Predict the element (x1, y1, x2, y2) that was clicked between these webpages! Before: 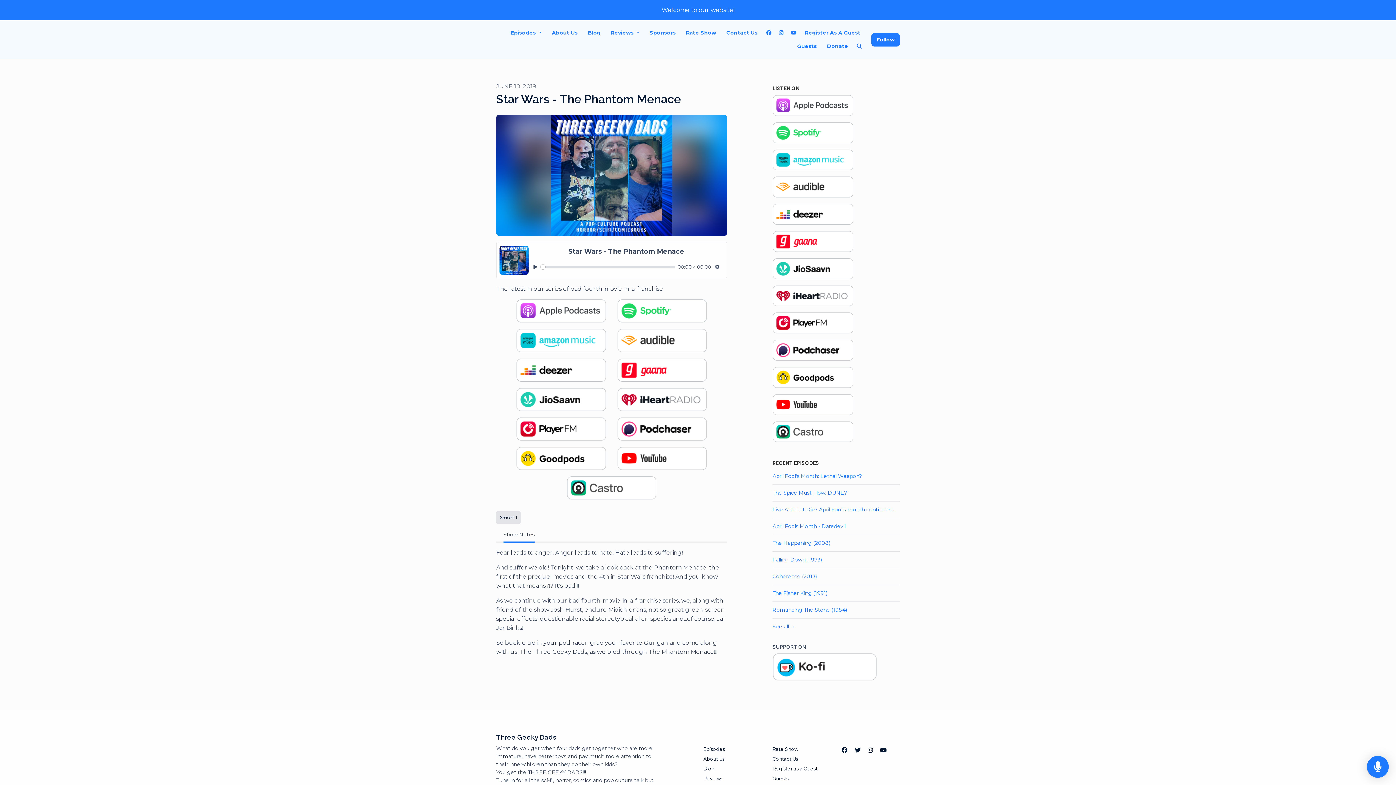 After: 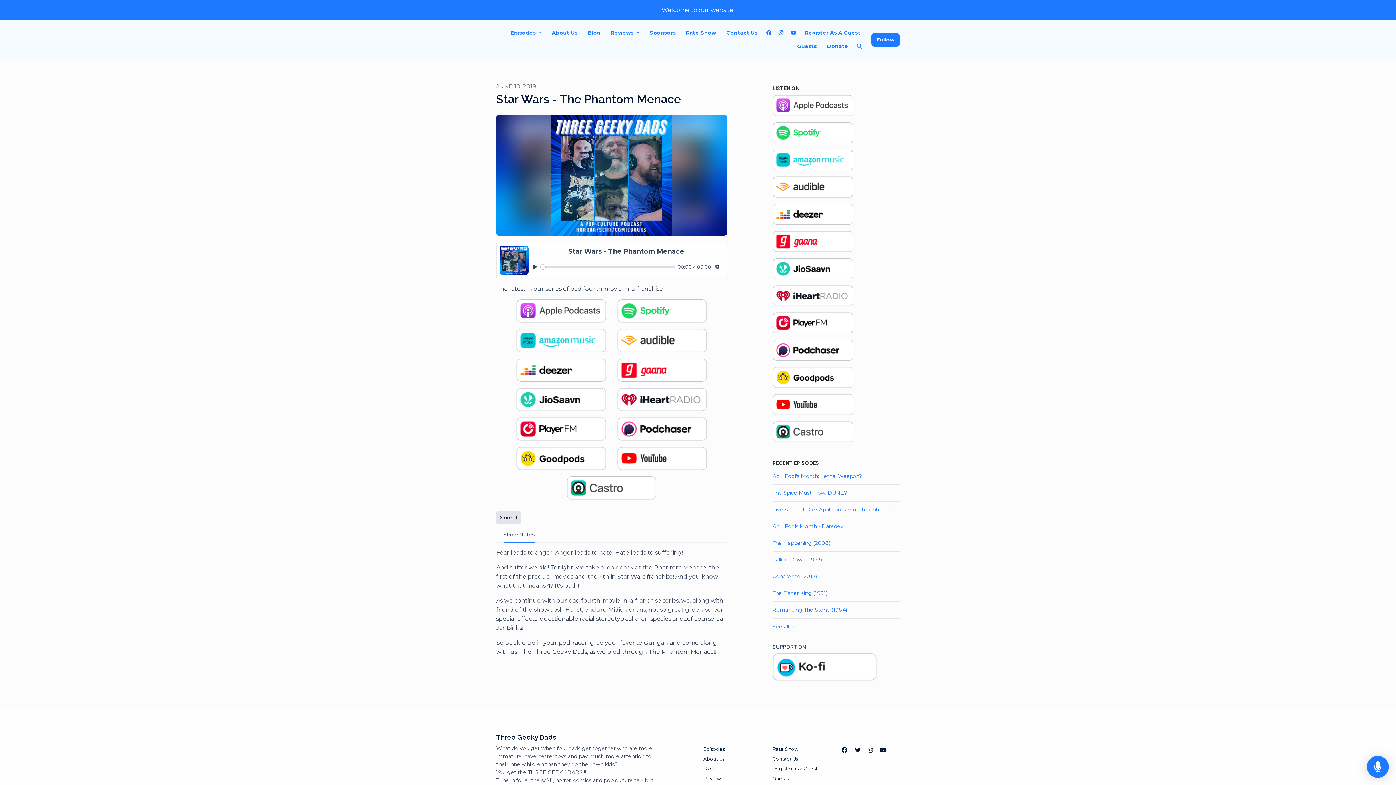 Action: bbox: (617, 307, 707, 314)